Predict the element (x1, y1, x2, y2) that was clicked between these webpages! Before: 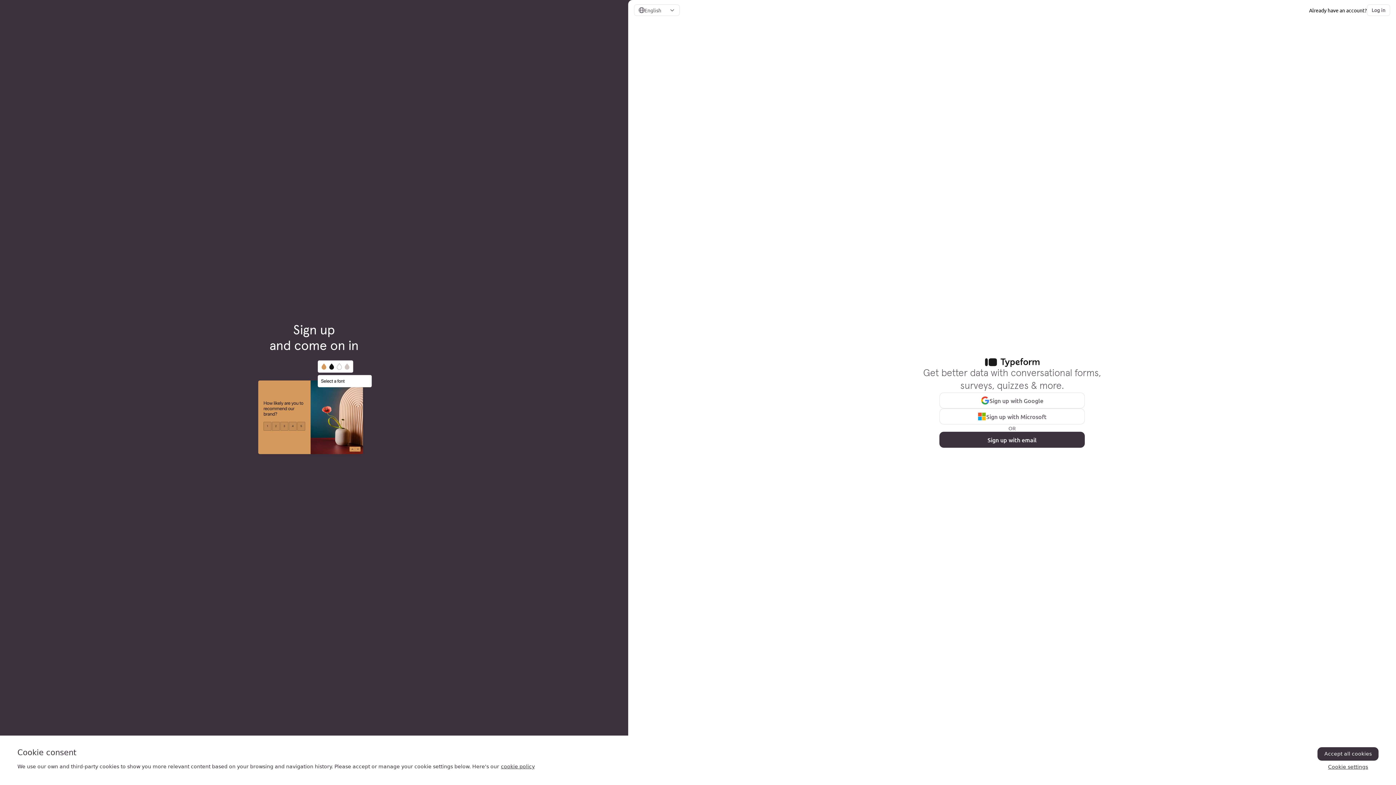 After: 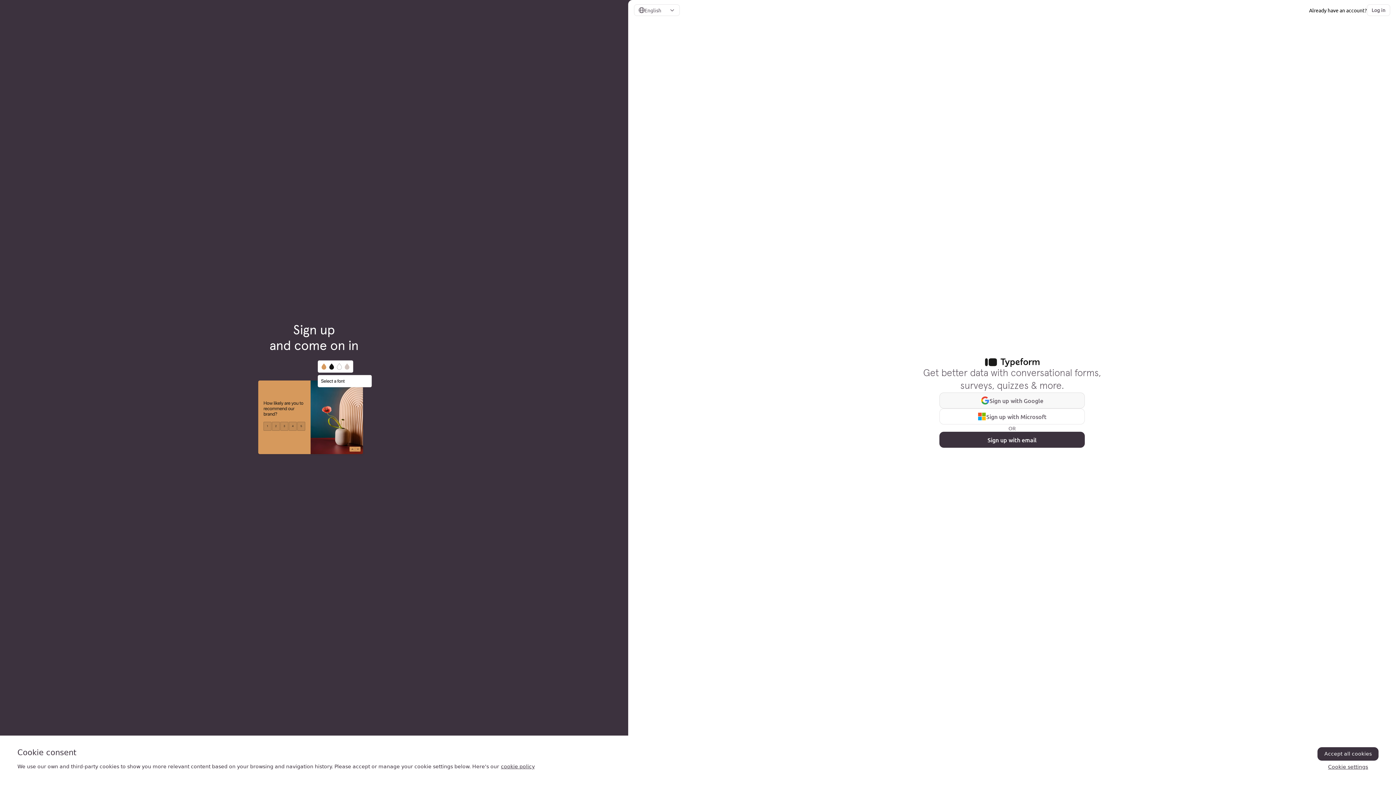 Action: label: Sign up with Google bbox: (939, 392, 1085, 408)